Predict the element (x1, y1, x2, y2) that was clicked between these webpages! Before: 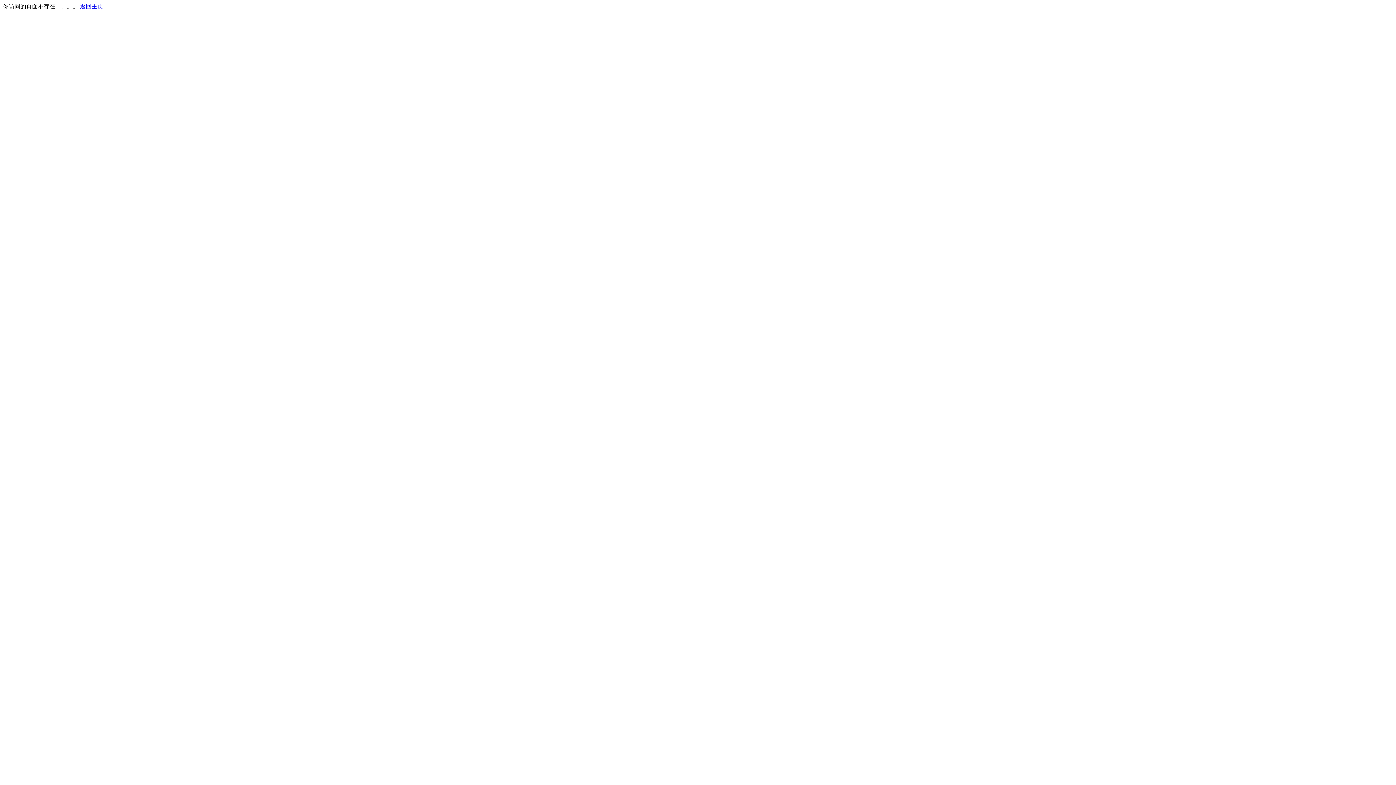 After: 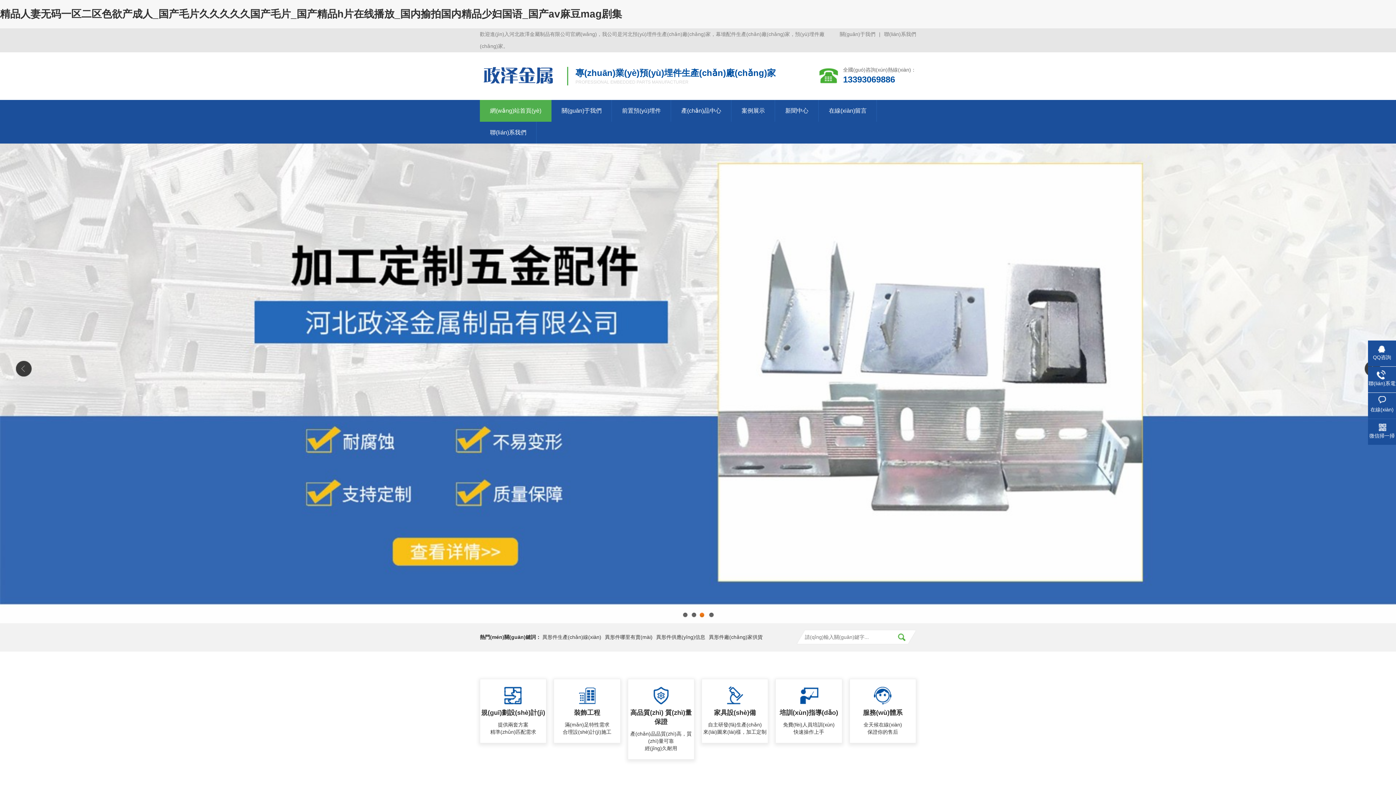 Action: label: 返回主页 bbox: (80, 3, 103, 9)